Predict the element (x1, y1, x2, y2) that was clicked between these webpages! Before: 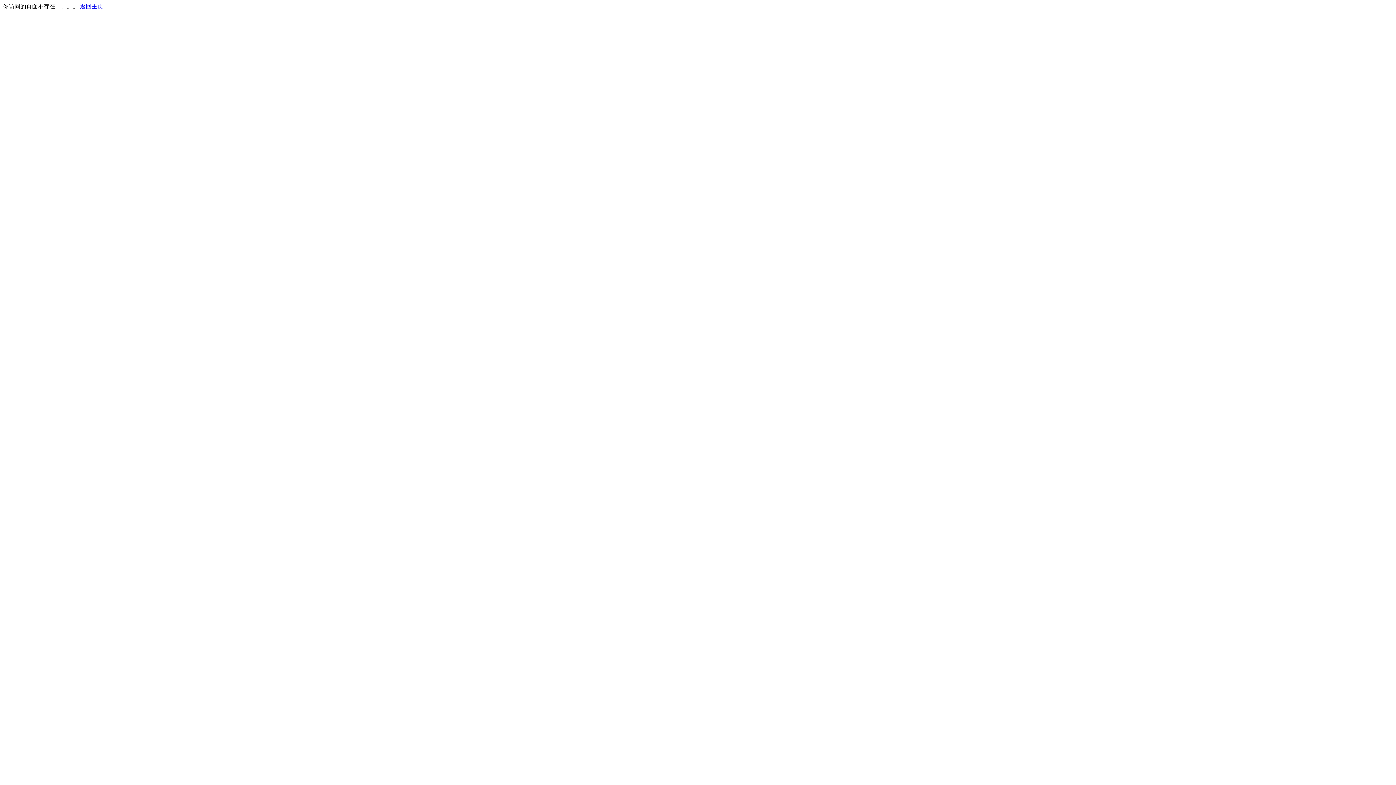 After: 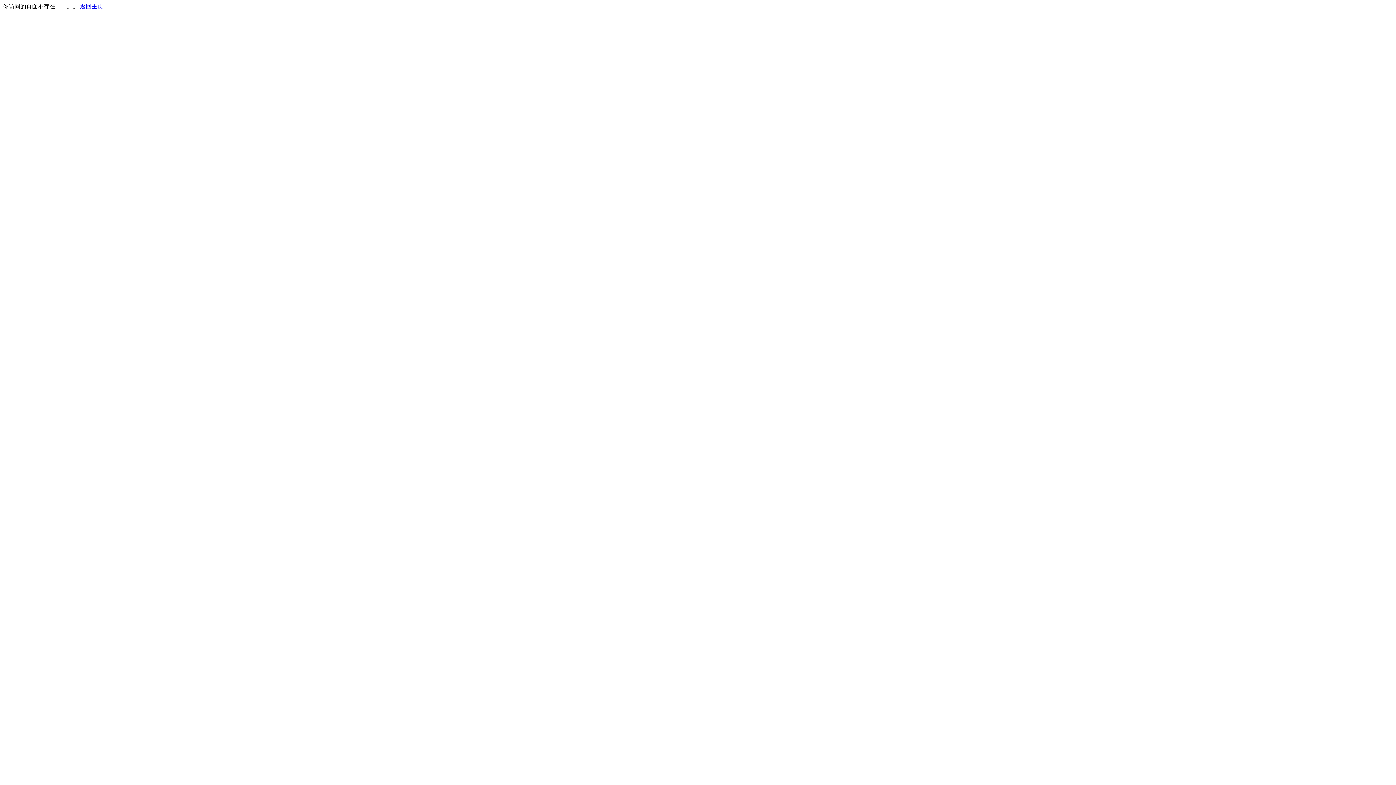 Action: label: 返回主页 bbox: (80, 3, 103, 9)